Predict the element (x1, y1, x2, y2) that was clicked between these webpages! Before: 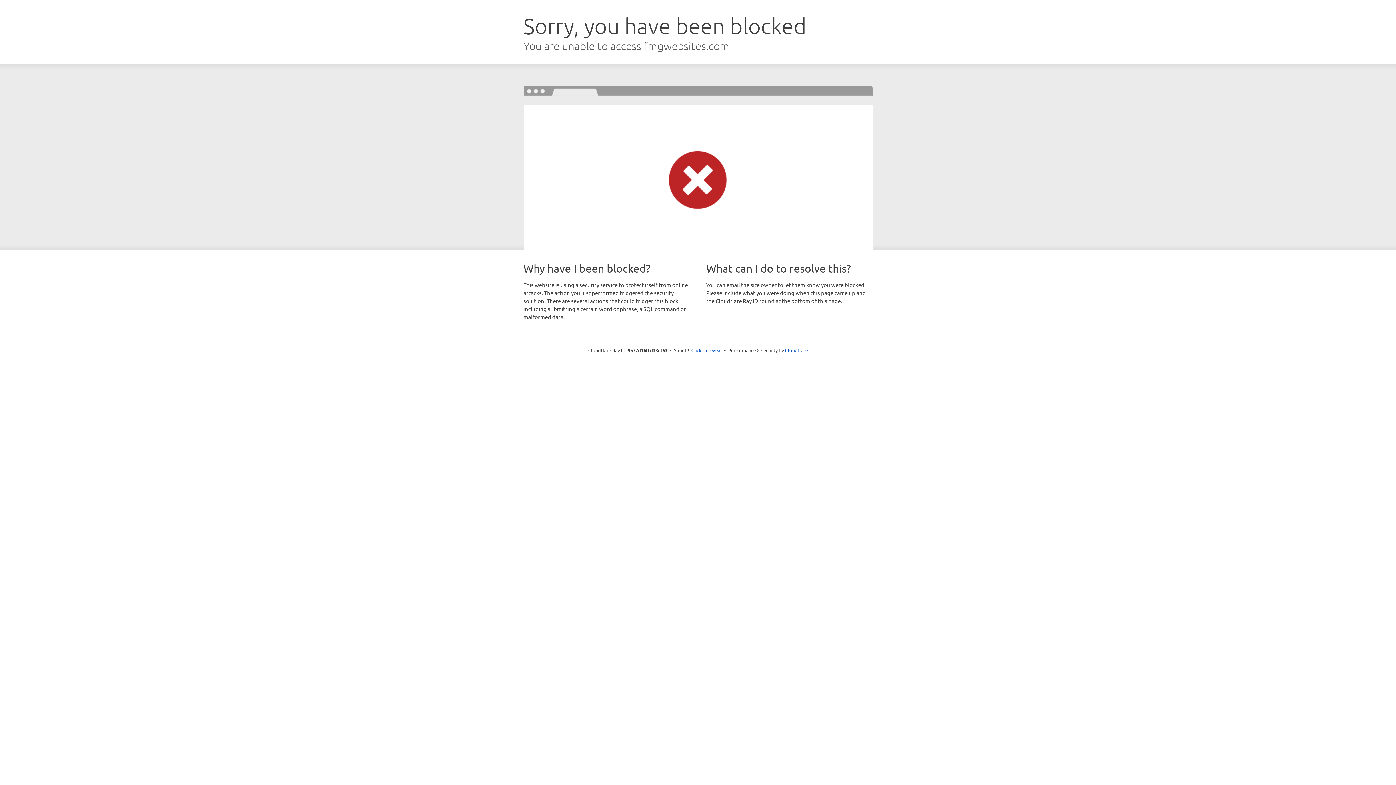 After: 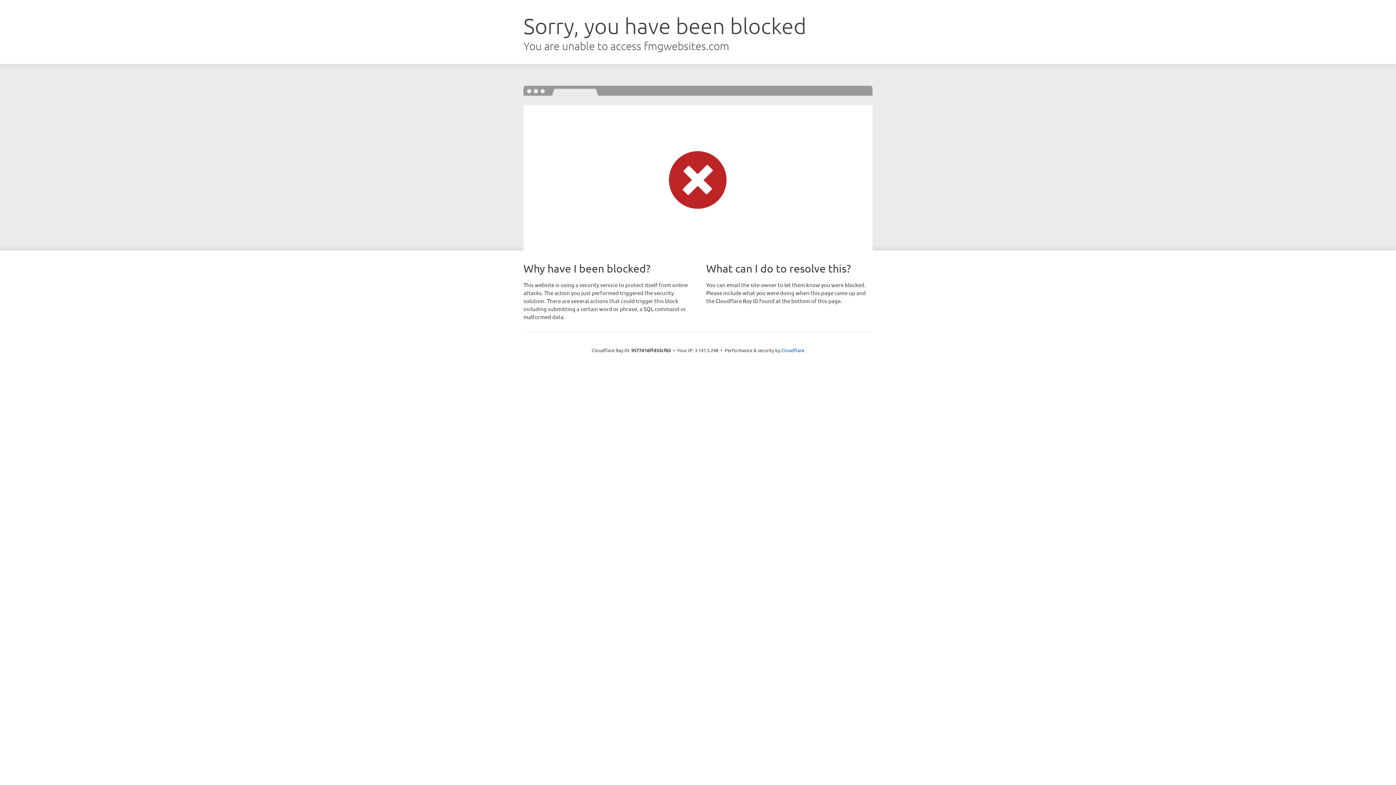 Action: label: Click to reveal bbox: (691, 346, 722, 353)